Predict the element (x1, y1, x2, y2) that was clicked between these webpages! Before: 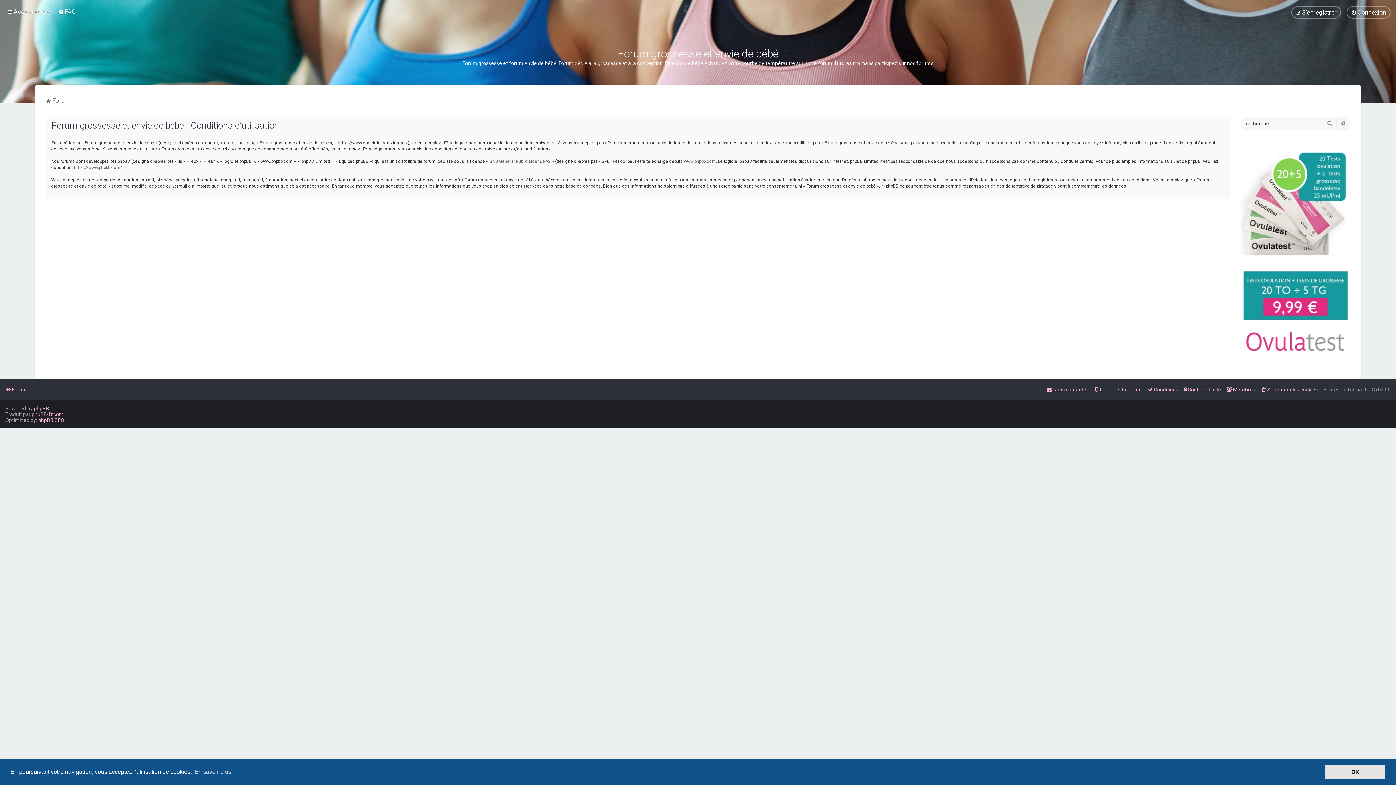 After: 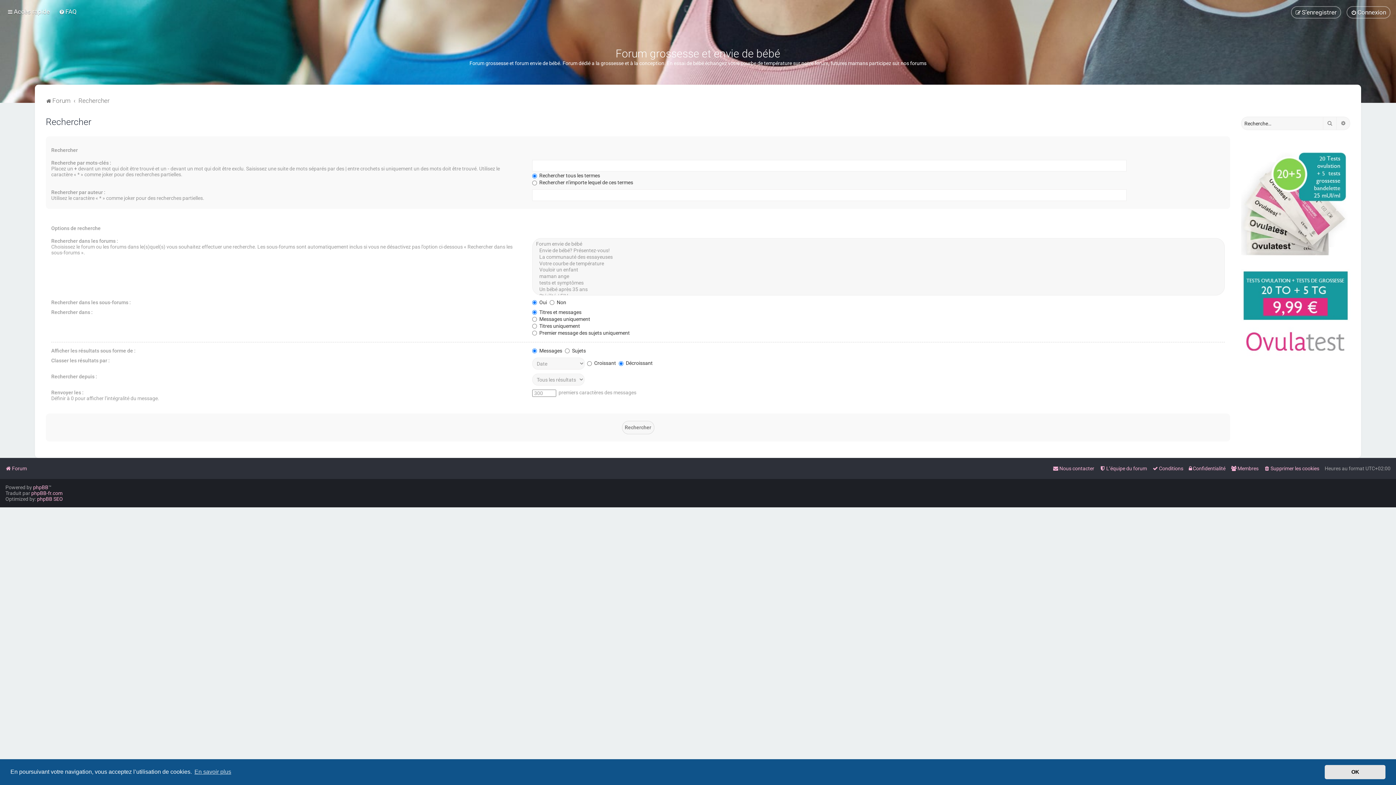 Action: label: Rechercher bbox: (1323, 116, 1337, 130)